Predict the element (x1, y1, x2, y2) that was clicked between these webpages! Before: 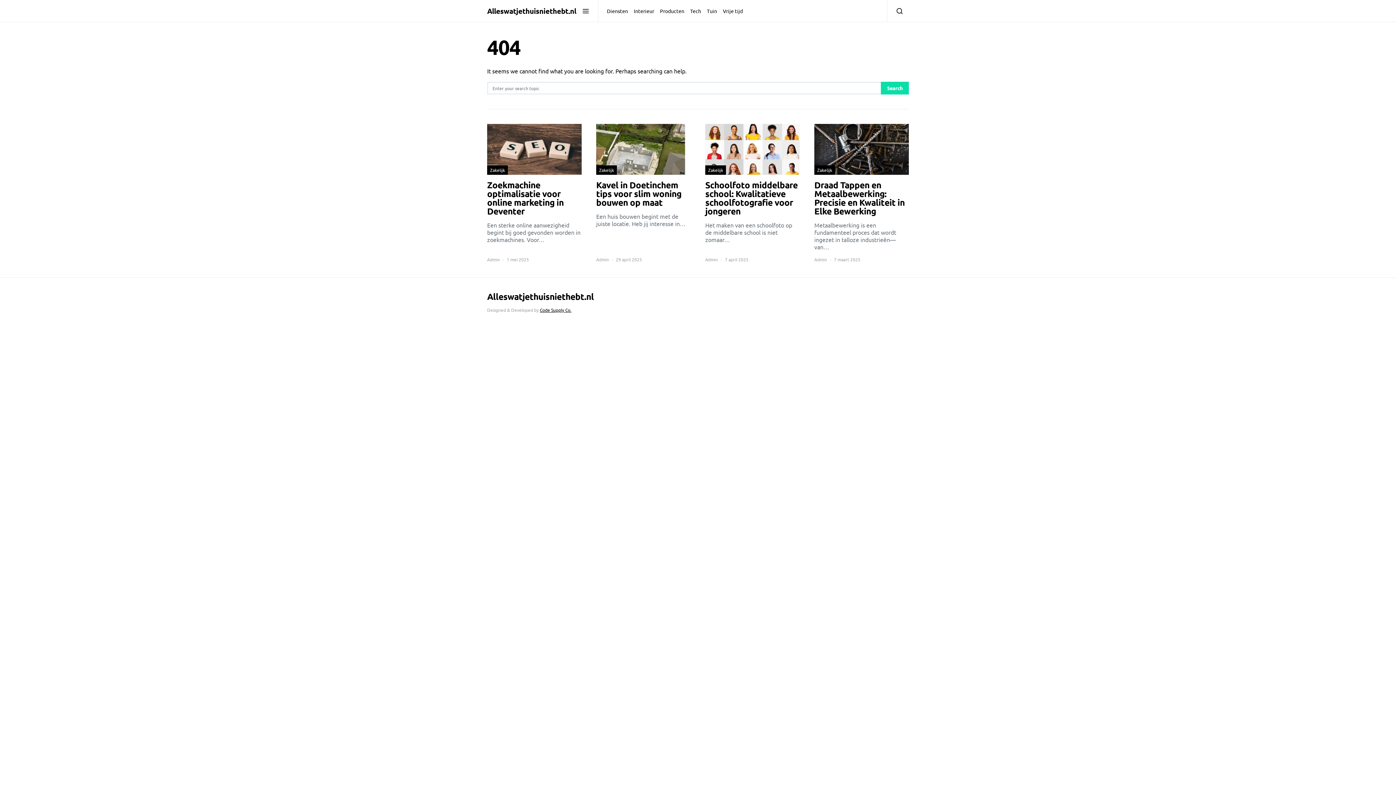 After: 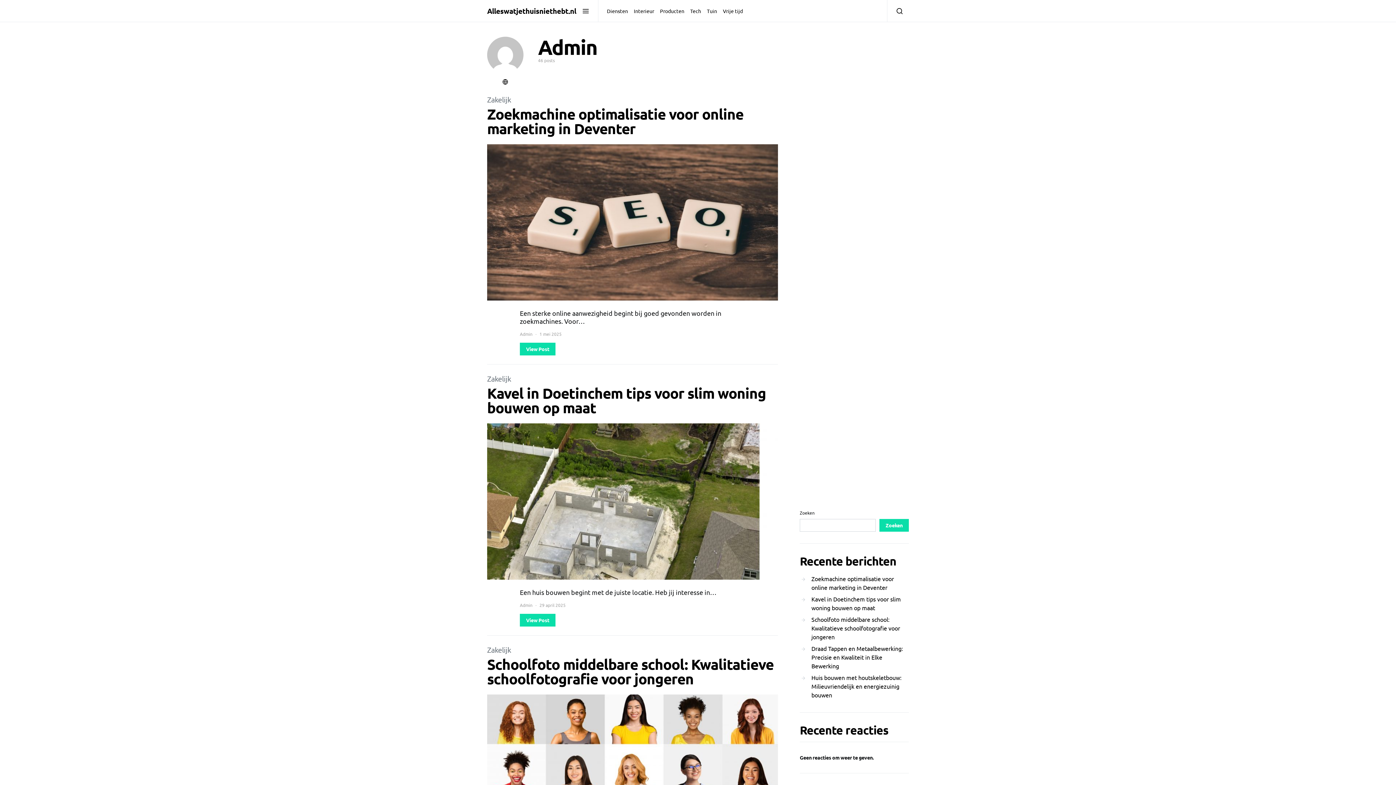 Action: label: Admin bbox: (596, 256, 609, 262)